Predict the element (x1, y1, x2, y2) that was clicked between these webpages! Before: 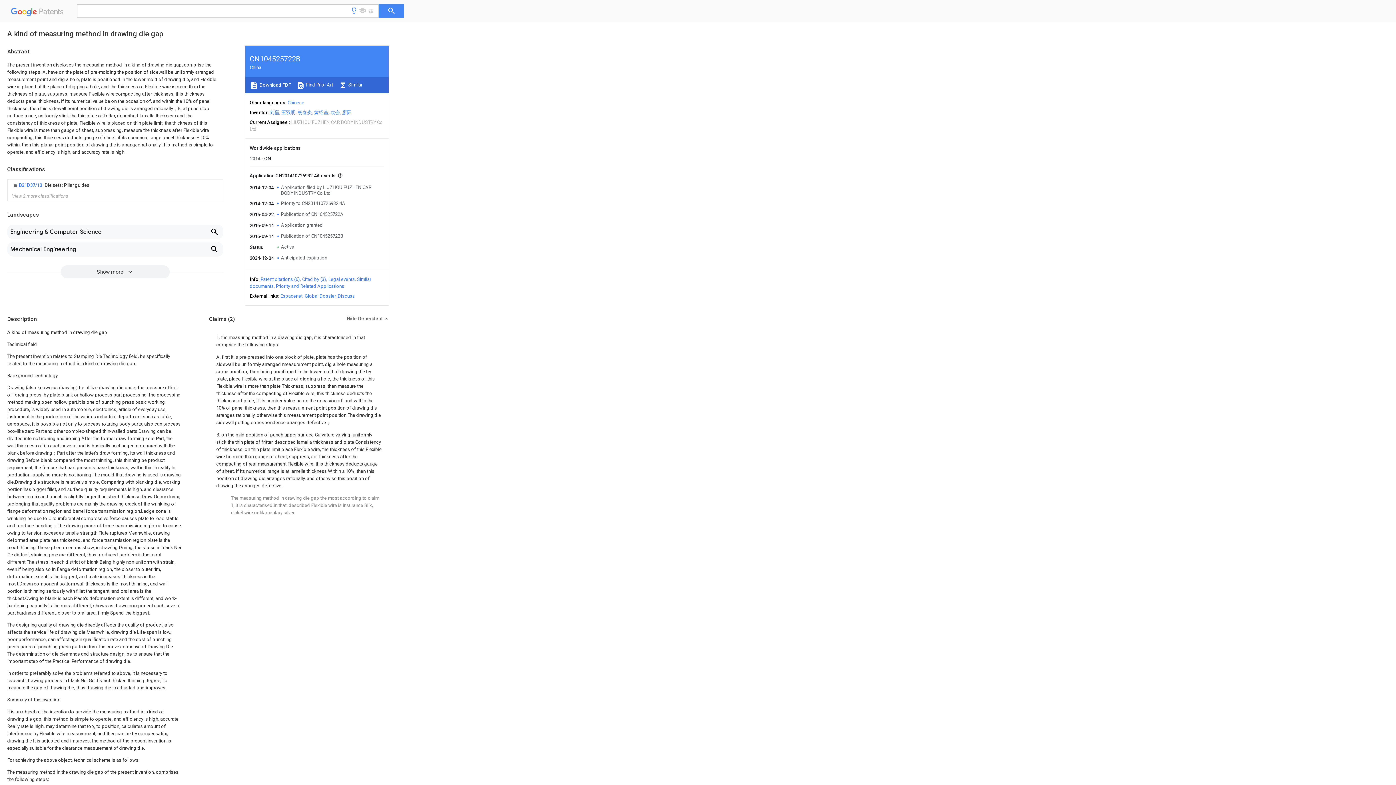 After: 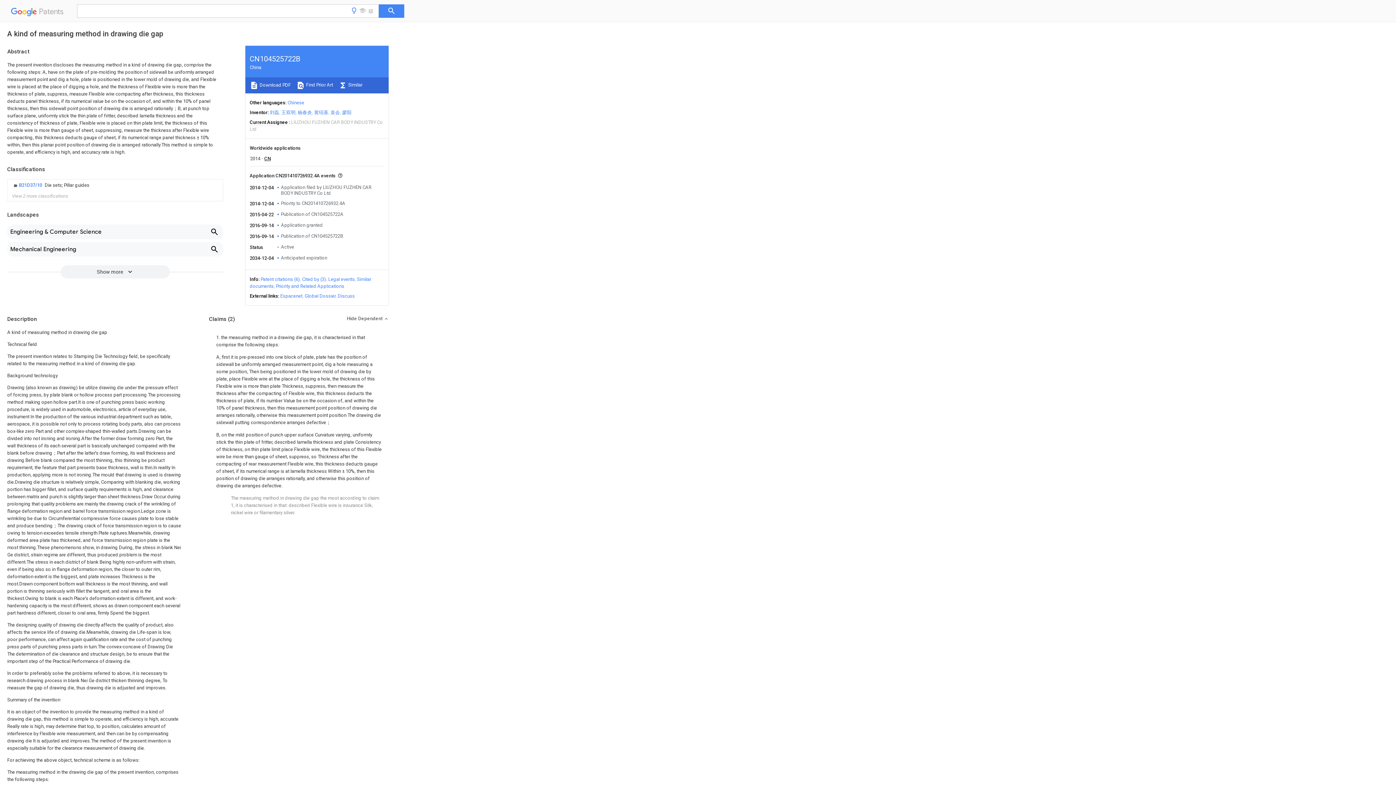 Action: bbox: (249, 81, 290, 89) label:  Download PDF